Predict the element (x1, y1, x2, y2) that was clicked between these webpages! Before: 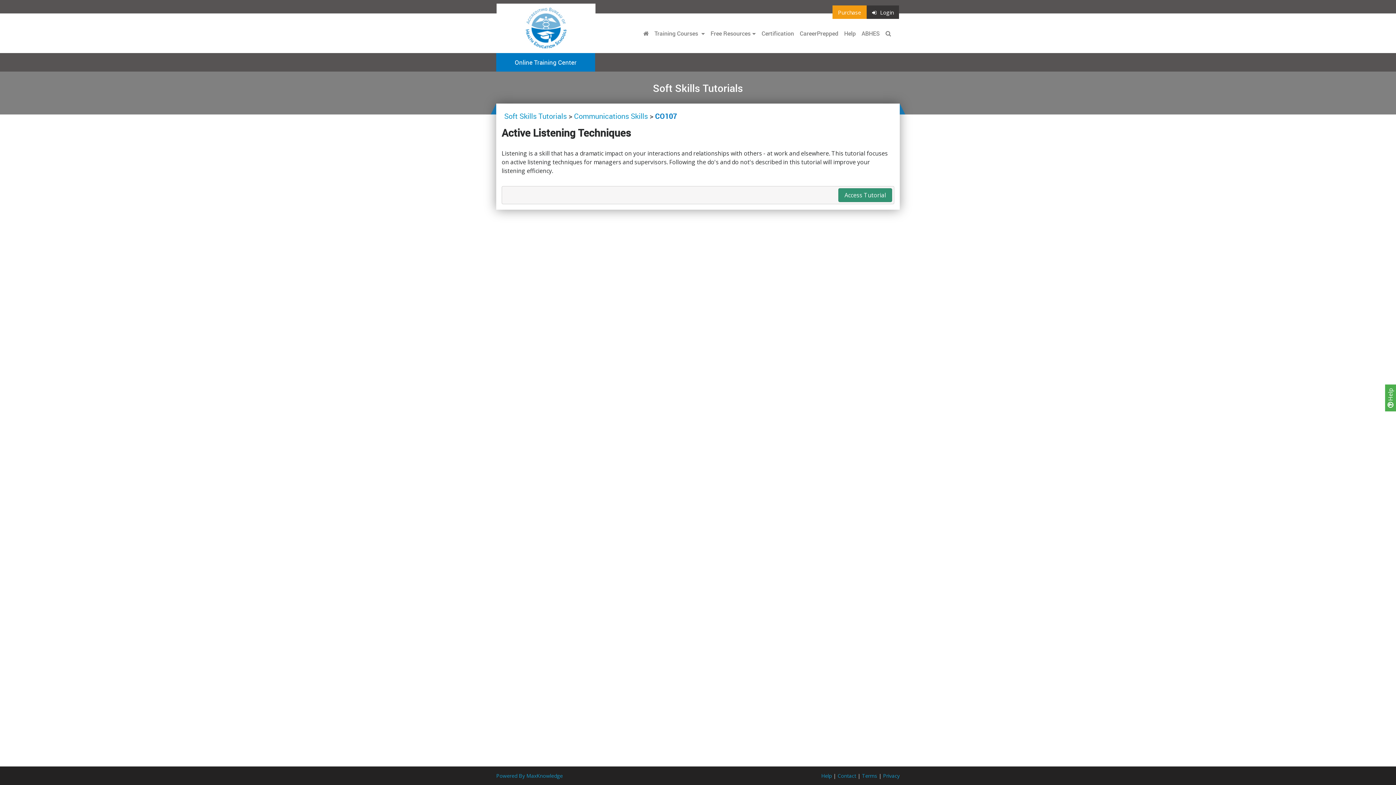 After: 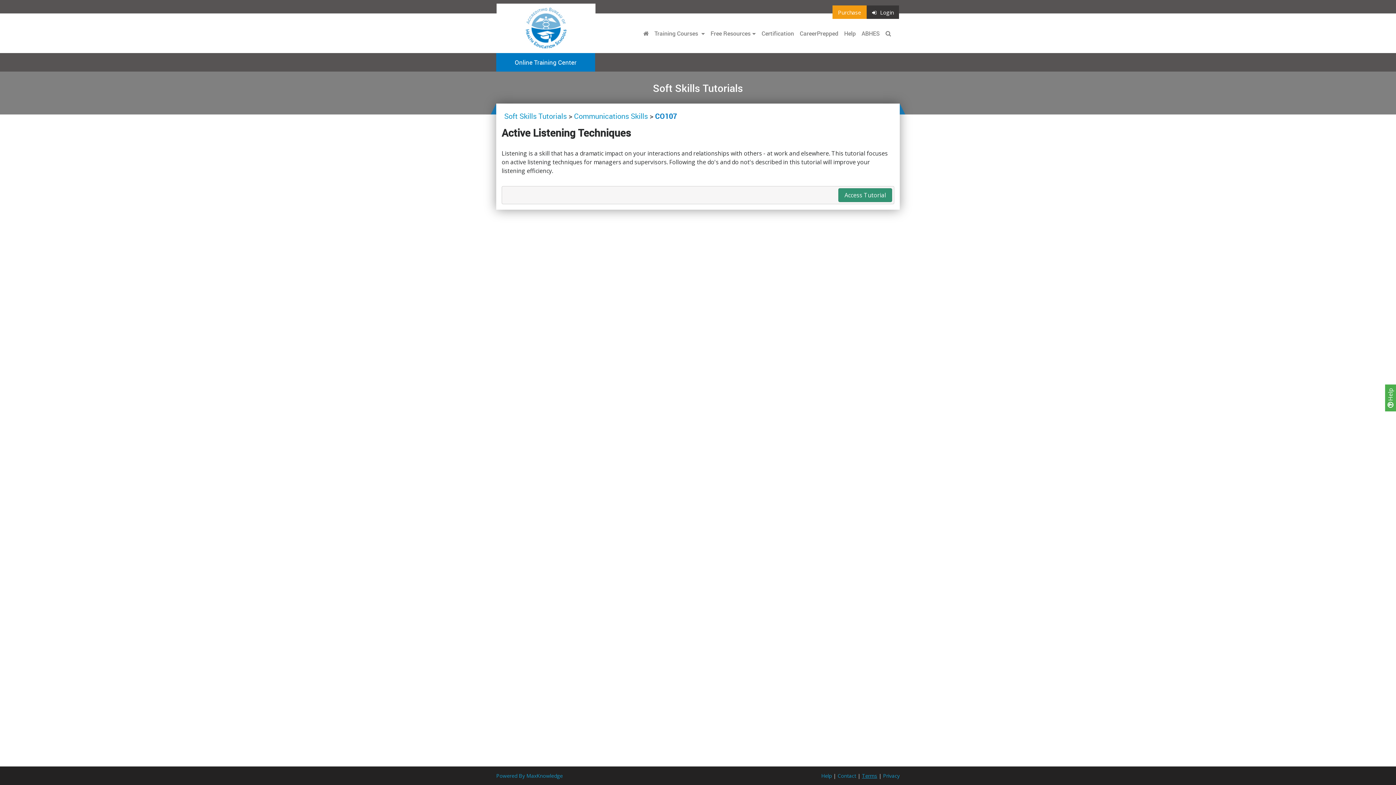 Action: bbox: (862, 772, 877, 779) label: Terms